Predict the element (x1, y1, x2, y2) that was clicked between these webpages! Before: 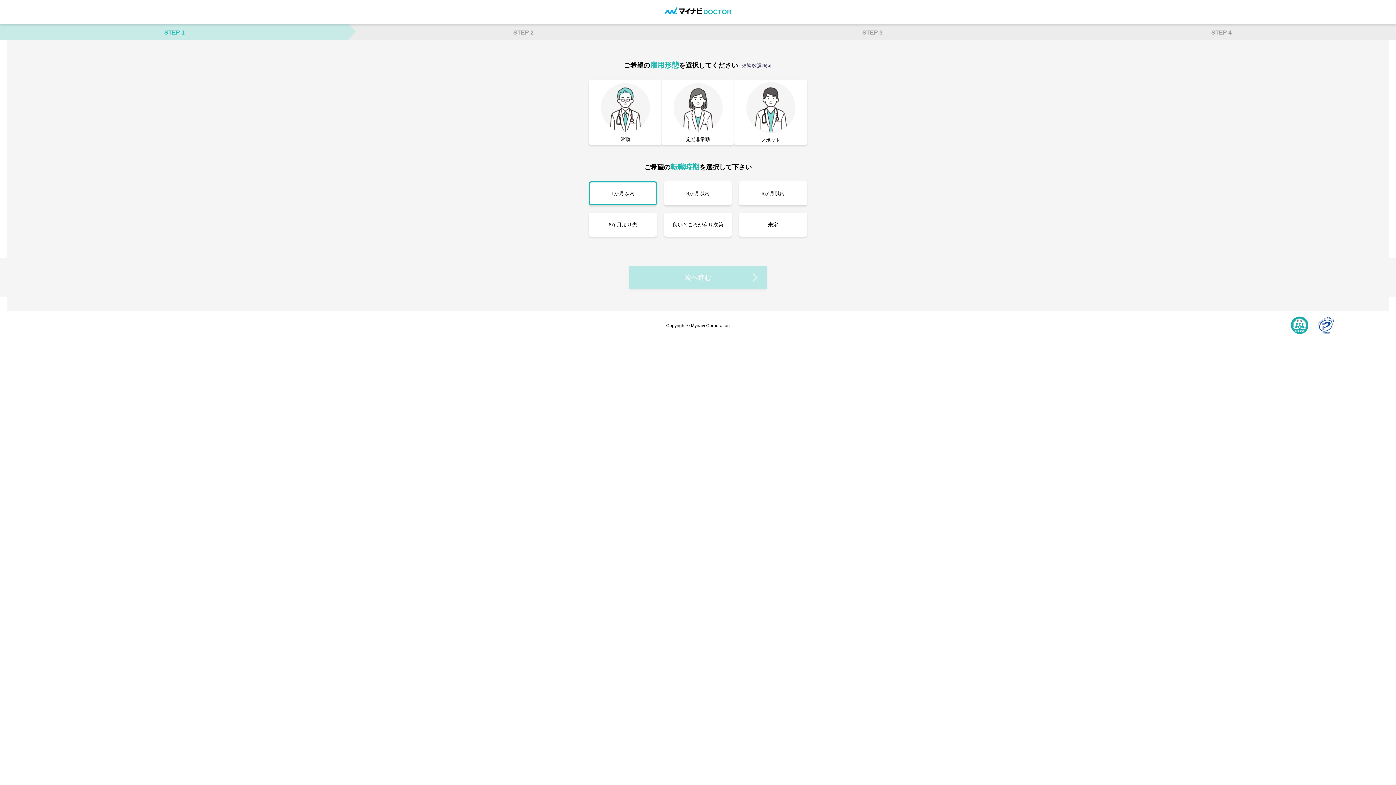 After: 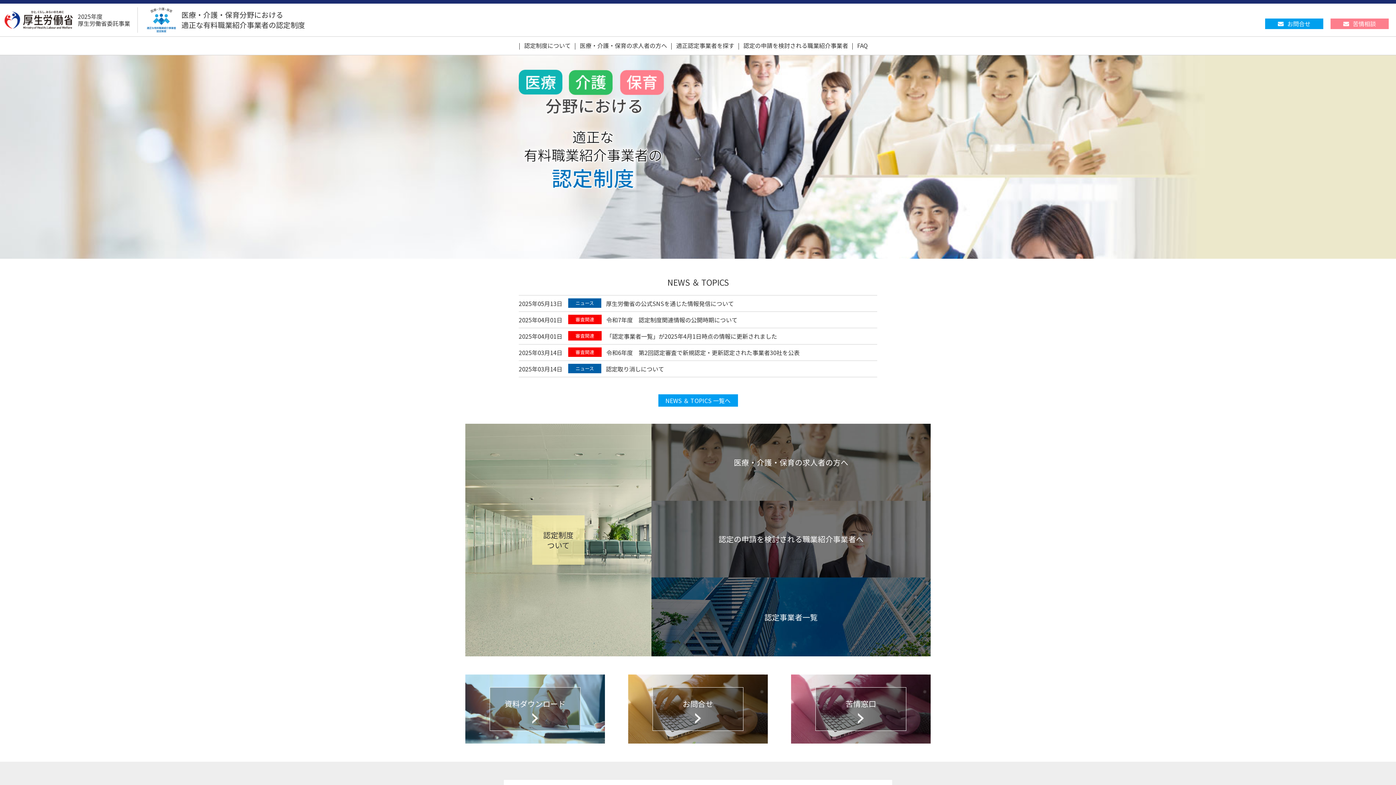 Action: bbox: (1291, 316, 1308, 335)